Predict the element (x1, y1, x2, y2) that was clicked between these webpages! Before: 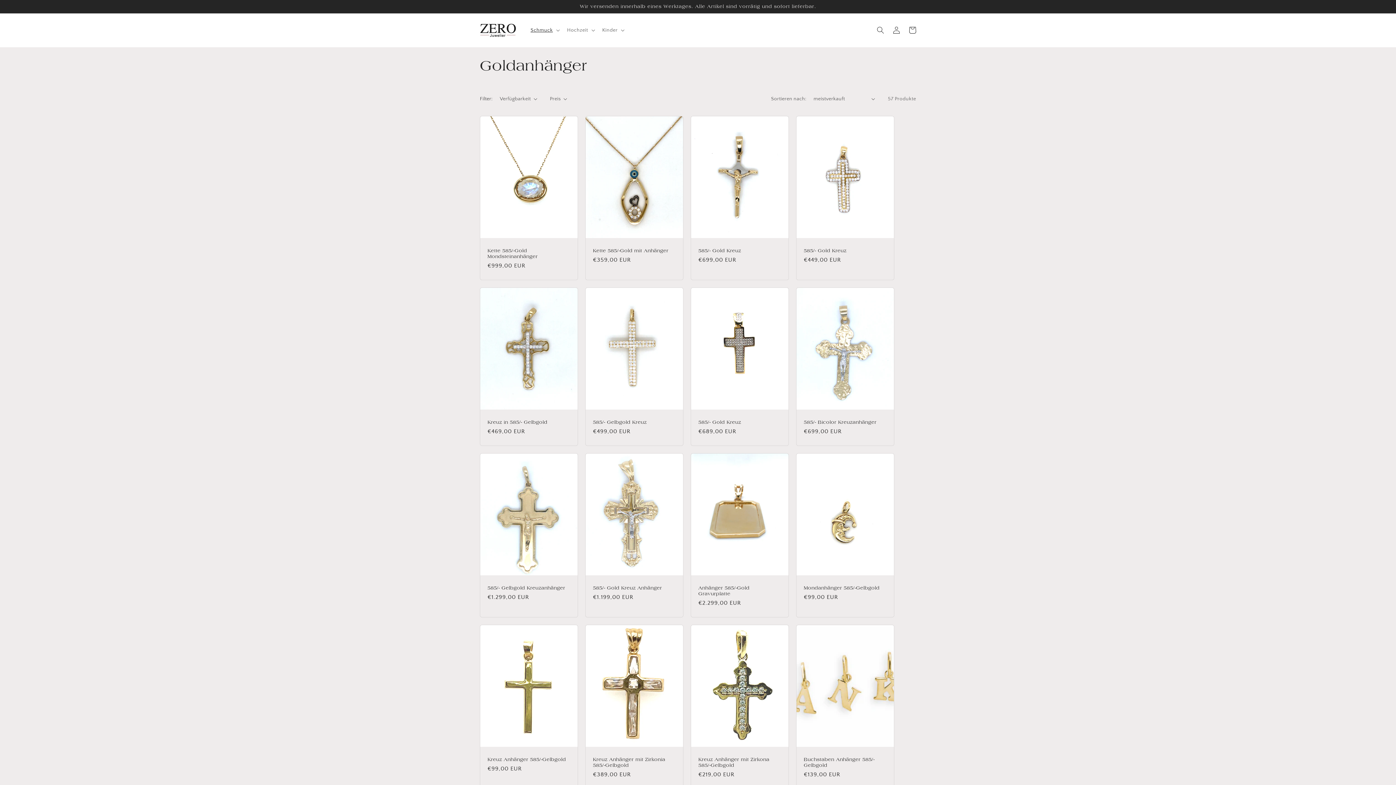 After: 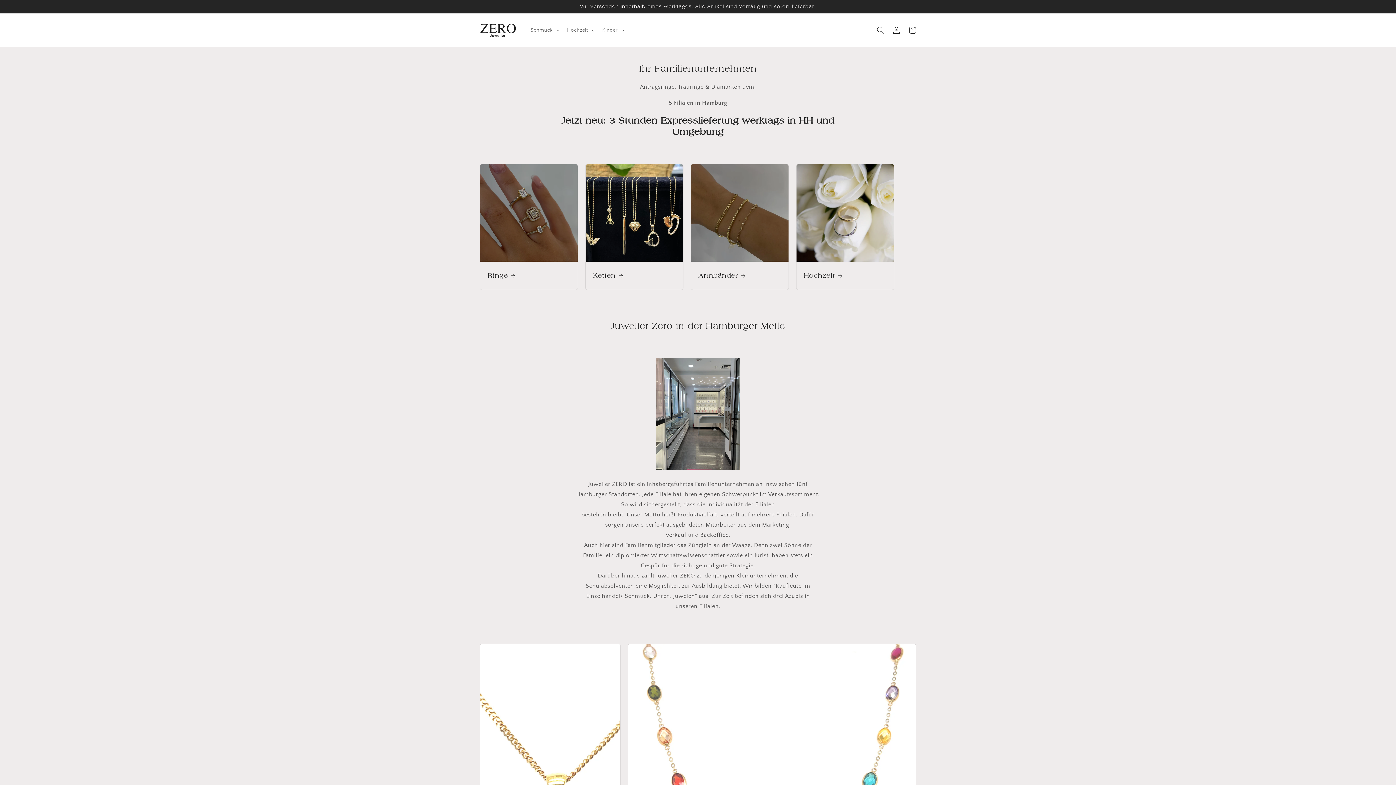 Action: bbox: (477, 20, 519, 39)